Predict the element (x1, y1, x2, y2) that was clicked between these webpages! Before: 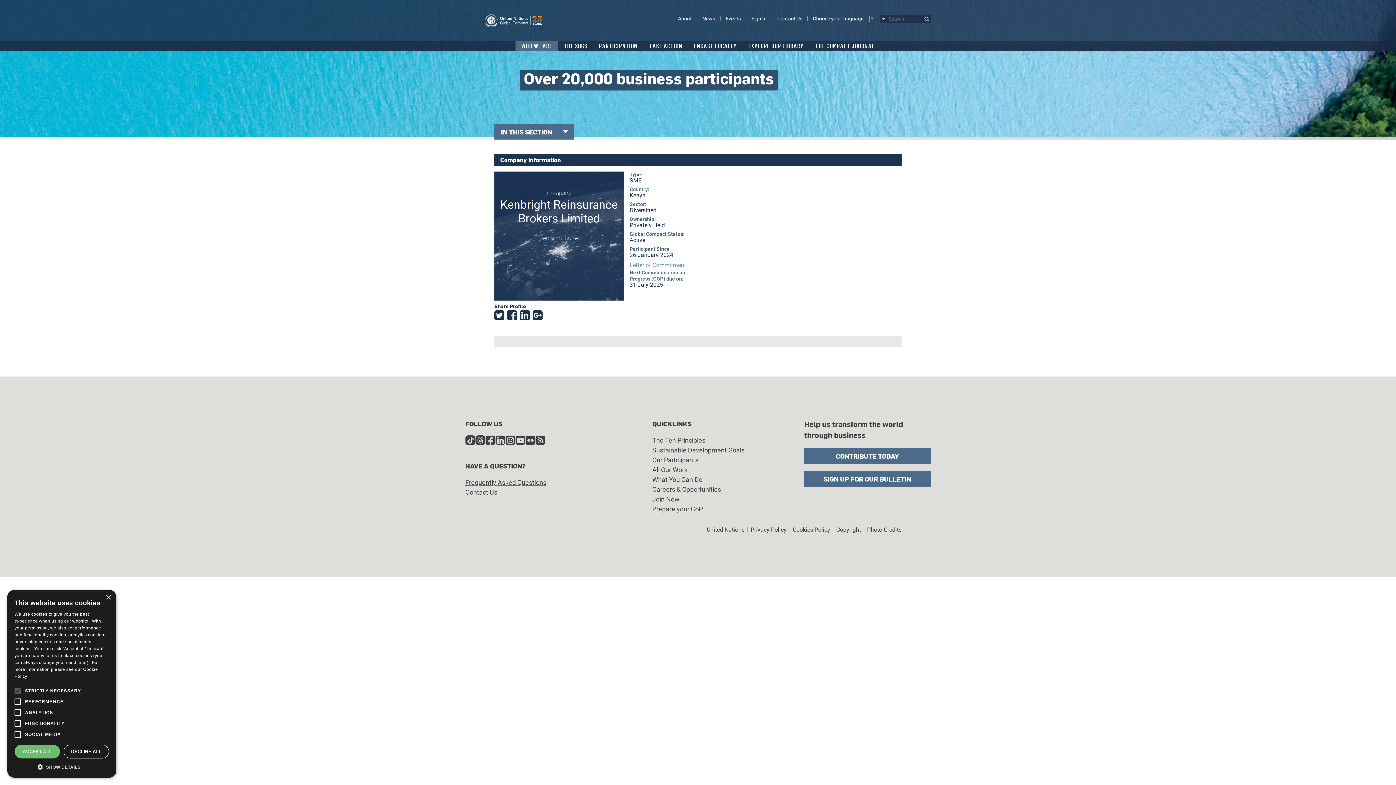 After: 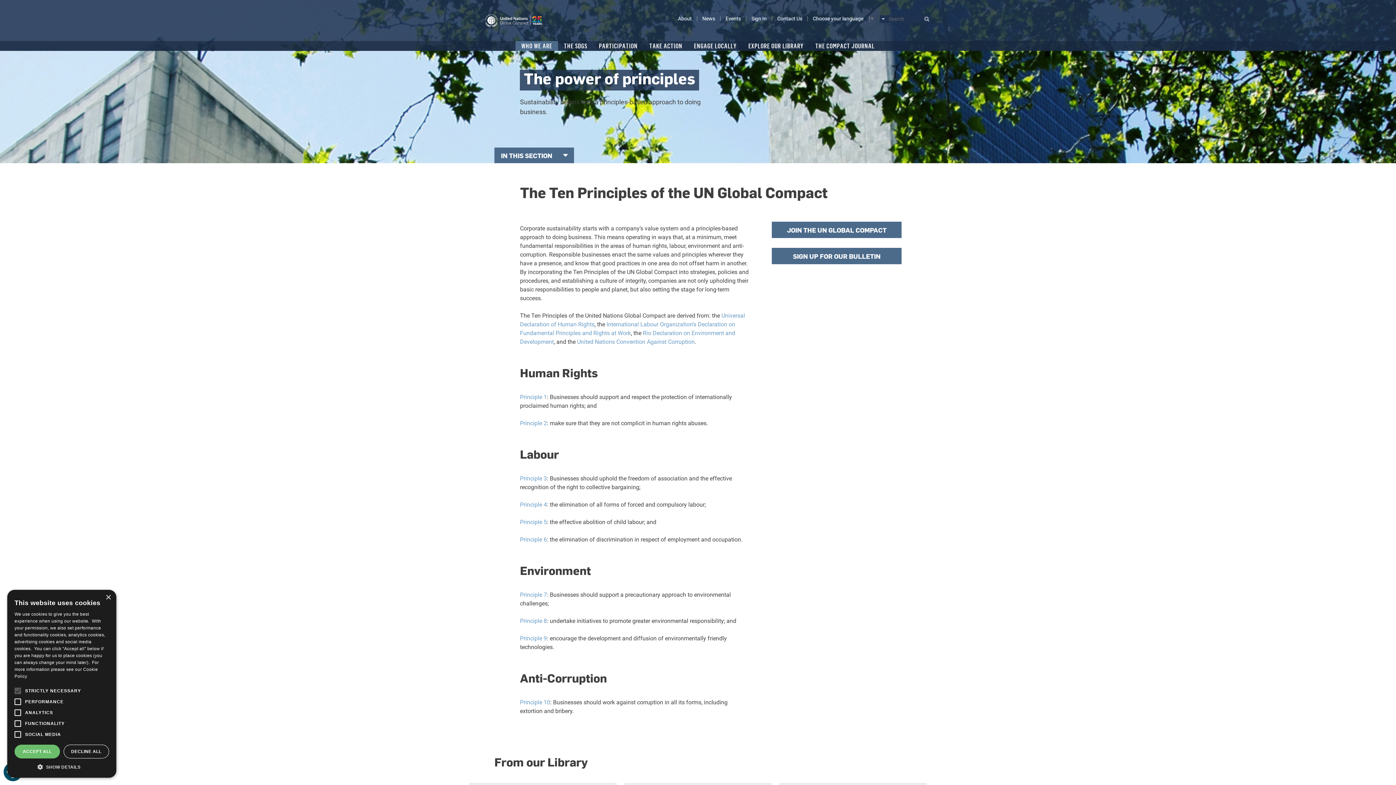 Action: bbox: (652, 436, 705, 444) label: The Ten Principles